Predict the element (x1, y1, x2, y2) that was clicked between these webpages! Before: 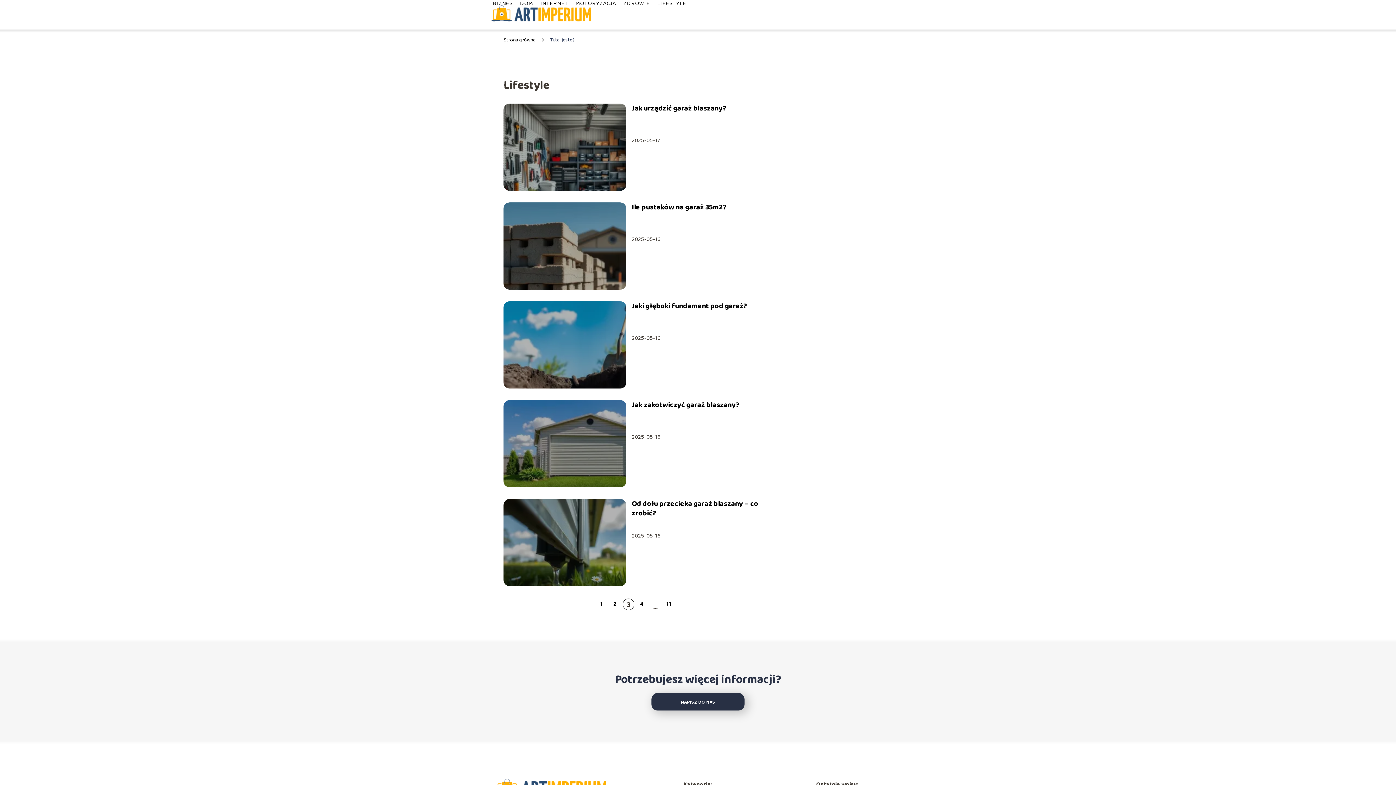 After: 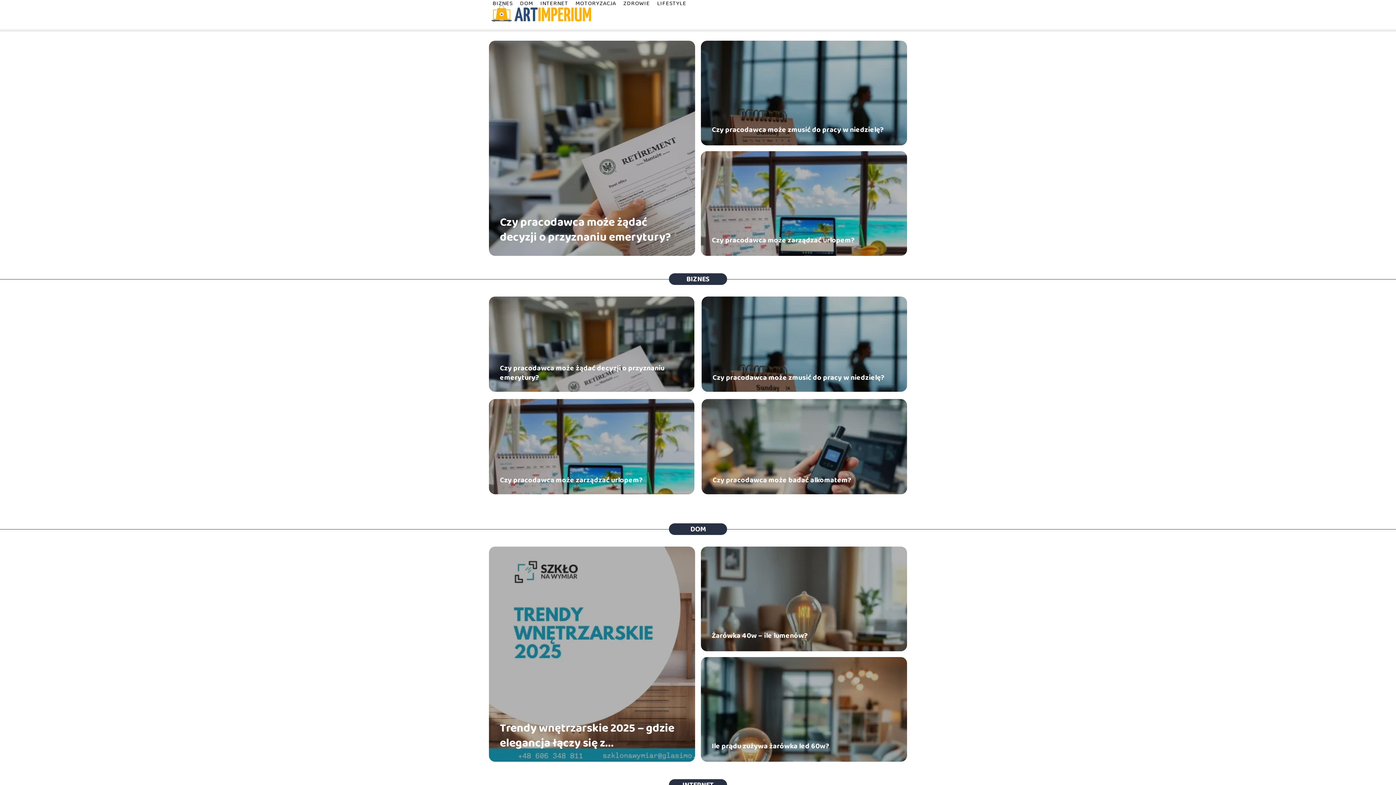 Action: label: Strona główna bbox: (503, 36, 535, 44)